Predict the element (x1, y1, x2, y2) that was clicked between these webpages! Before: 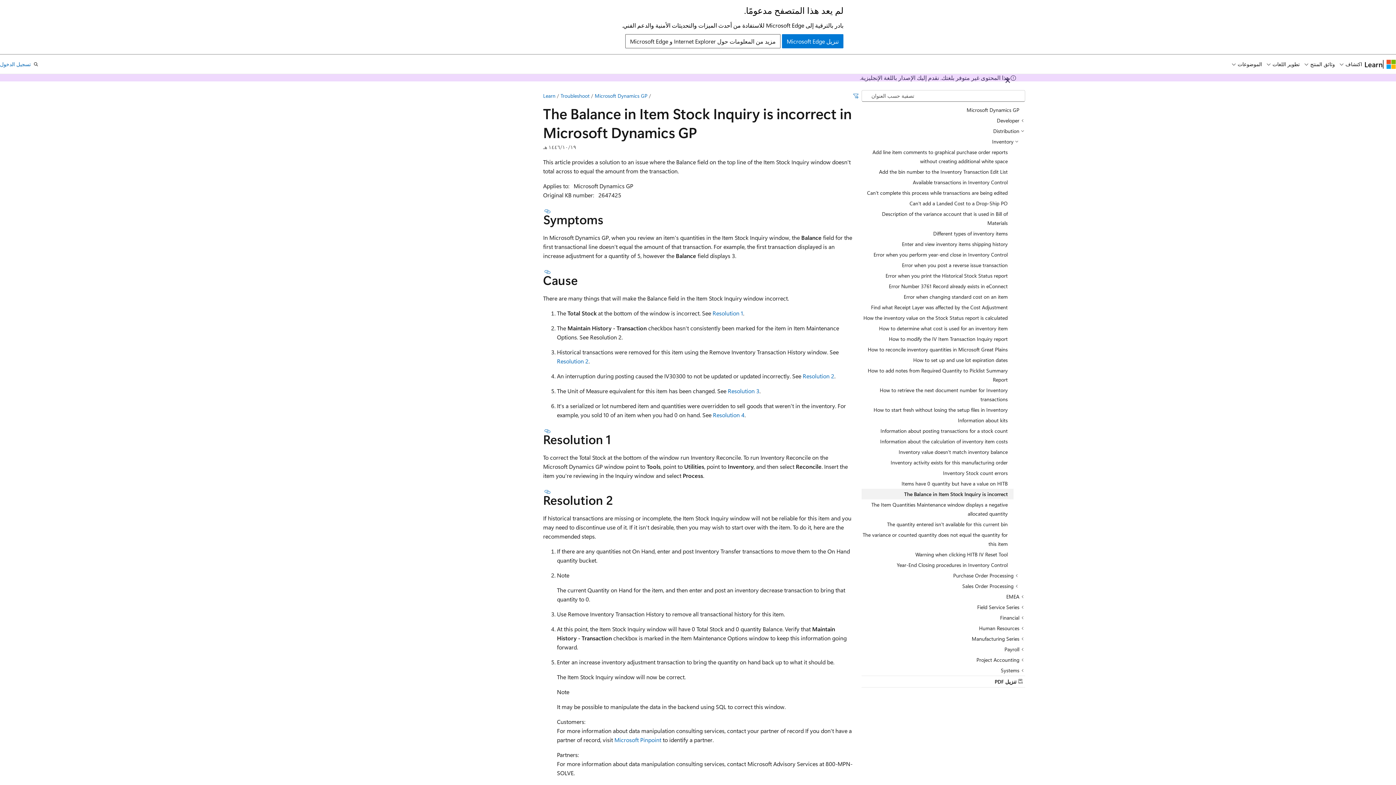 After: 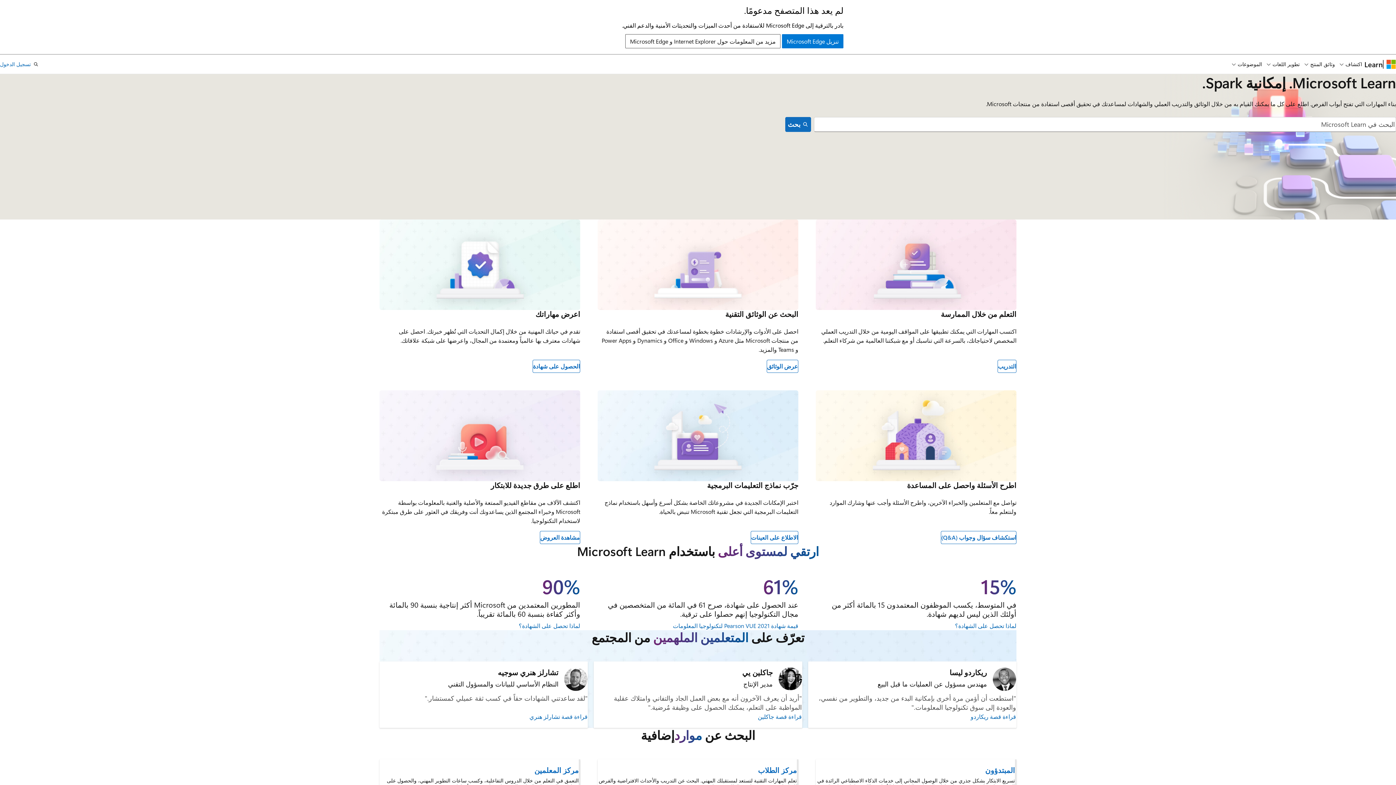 Action: label: Learn bbox: (1364, 59, 1383, 68)